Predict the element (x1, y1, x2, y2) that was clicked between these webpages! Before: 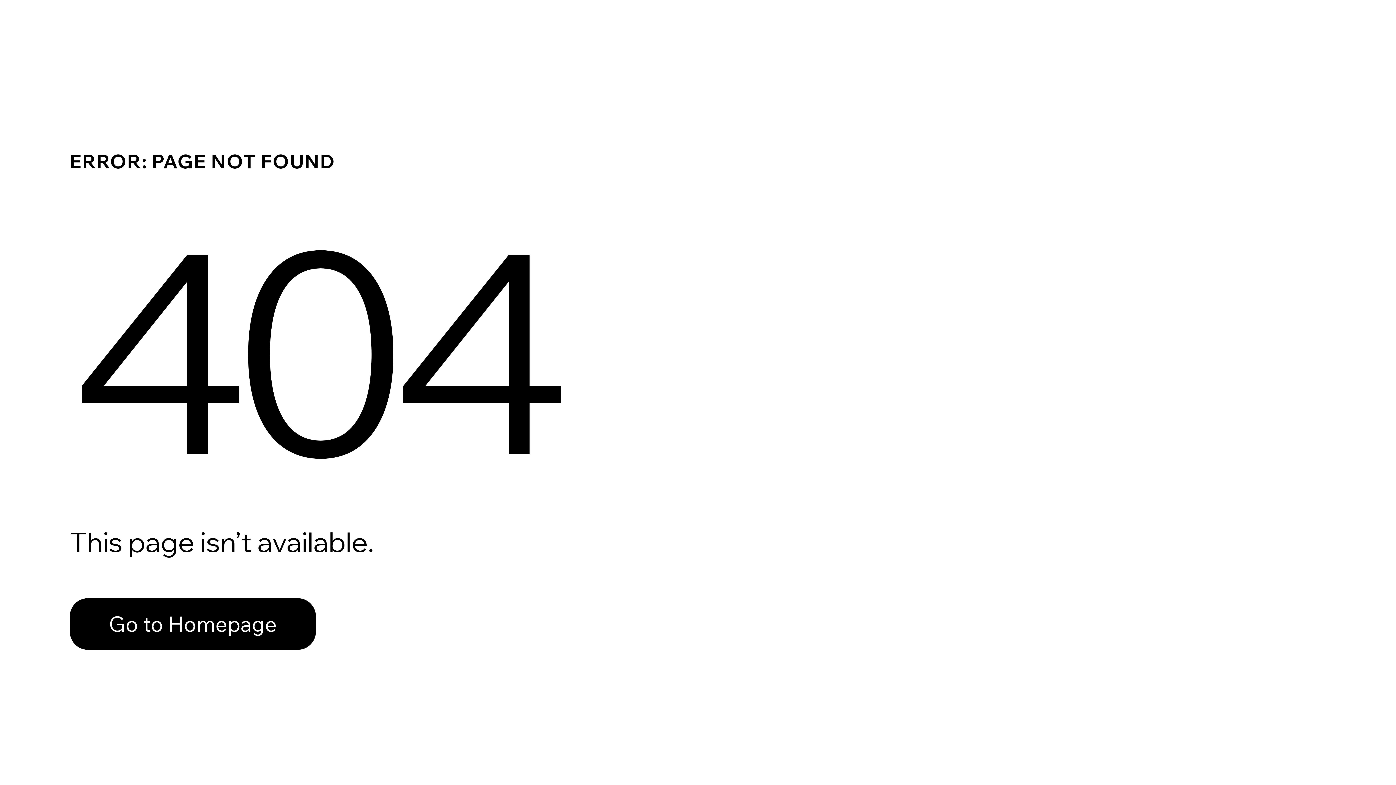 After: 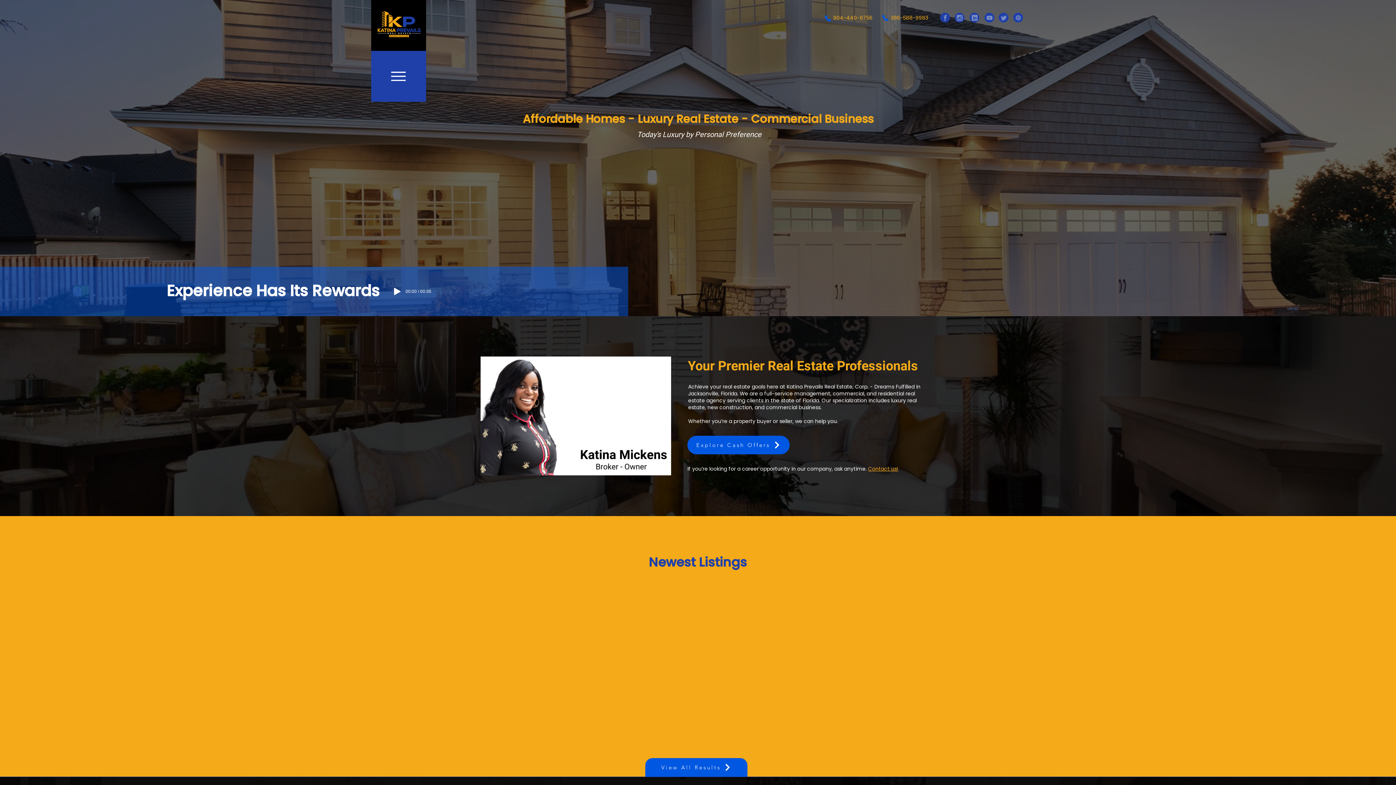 Action: bbox: (69, 598, 316, 650) label: Go to Homepage